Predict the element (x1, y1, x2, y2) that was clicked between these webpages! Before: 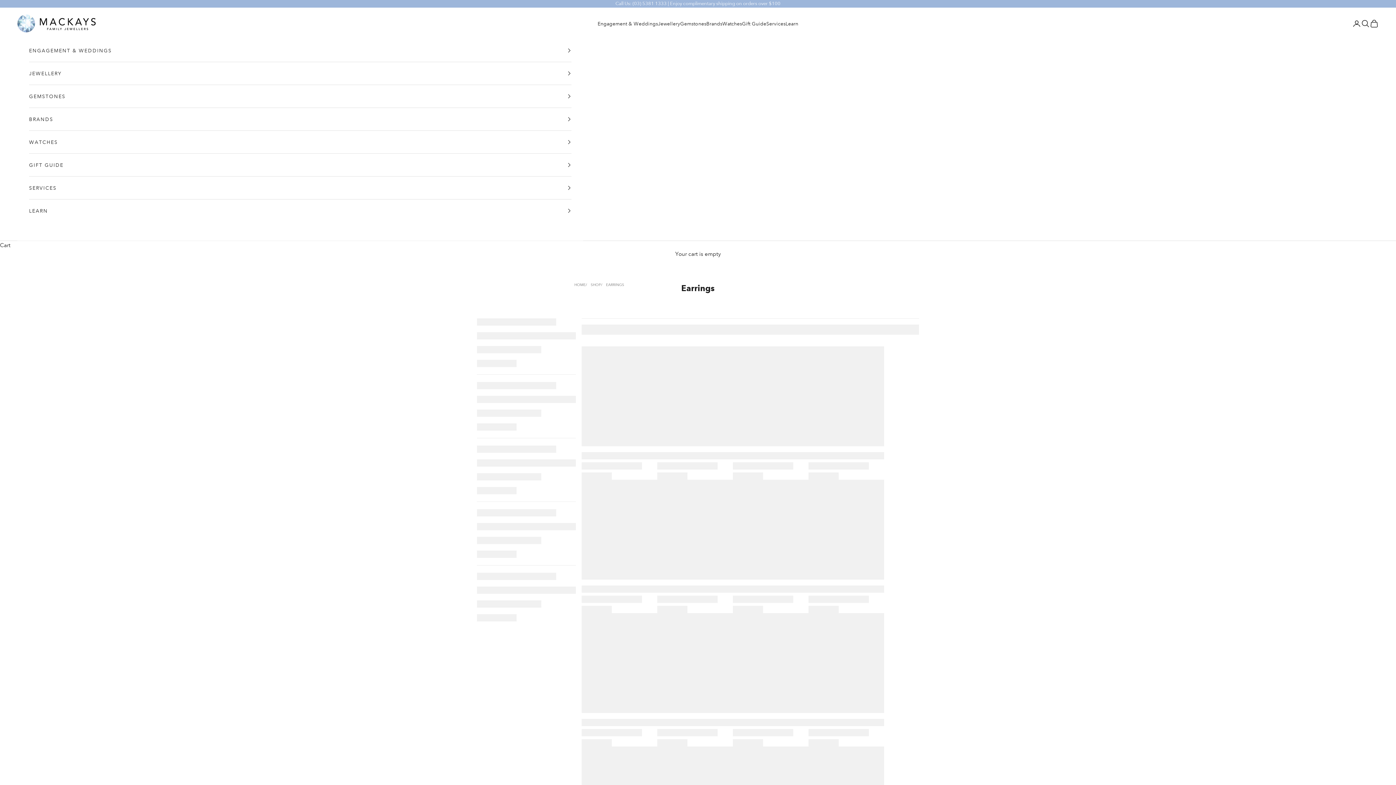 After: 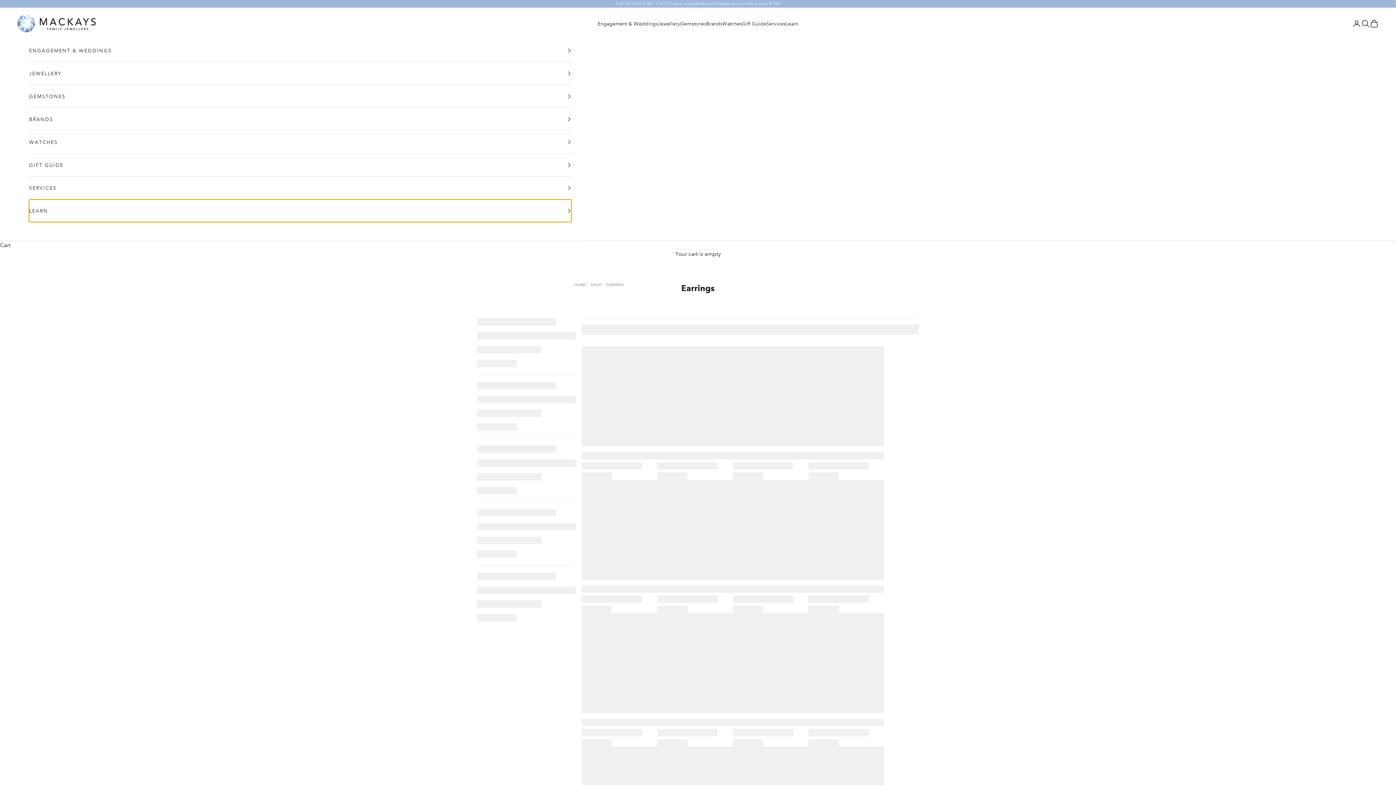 Action: label: LEARN bbox: (29, 199, 571, 222)